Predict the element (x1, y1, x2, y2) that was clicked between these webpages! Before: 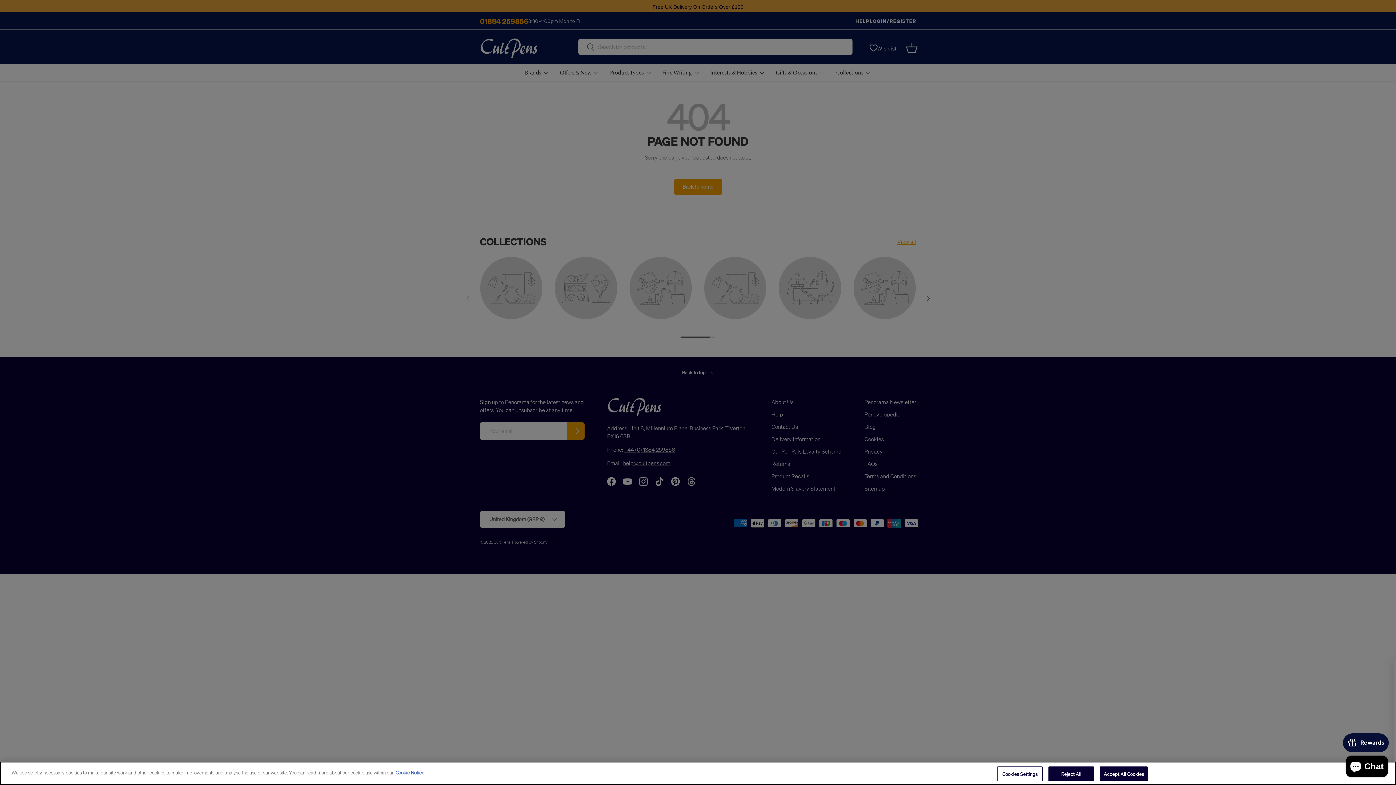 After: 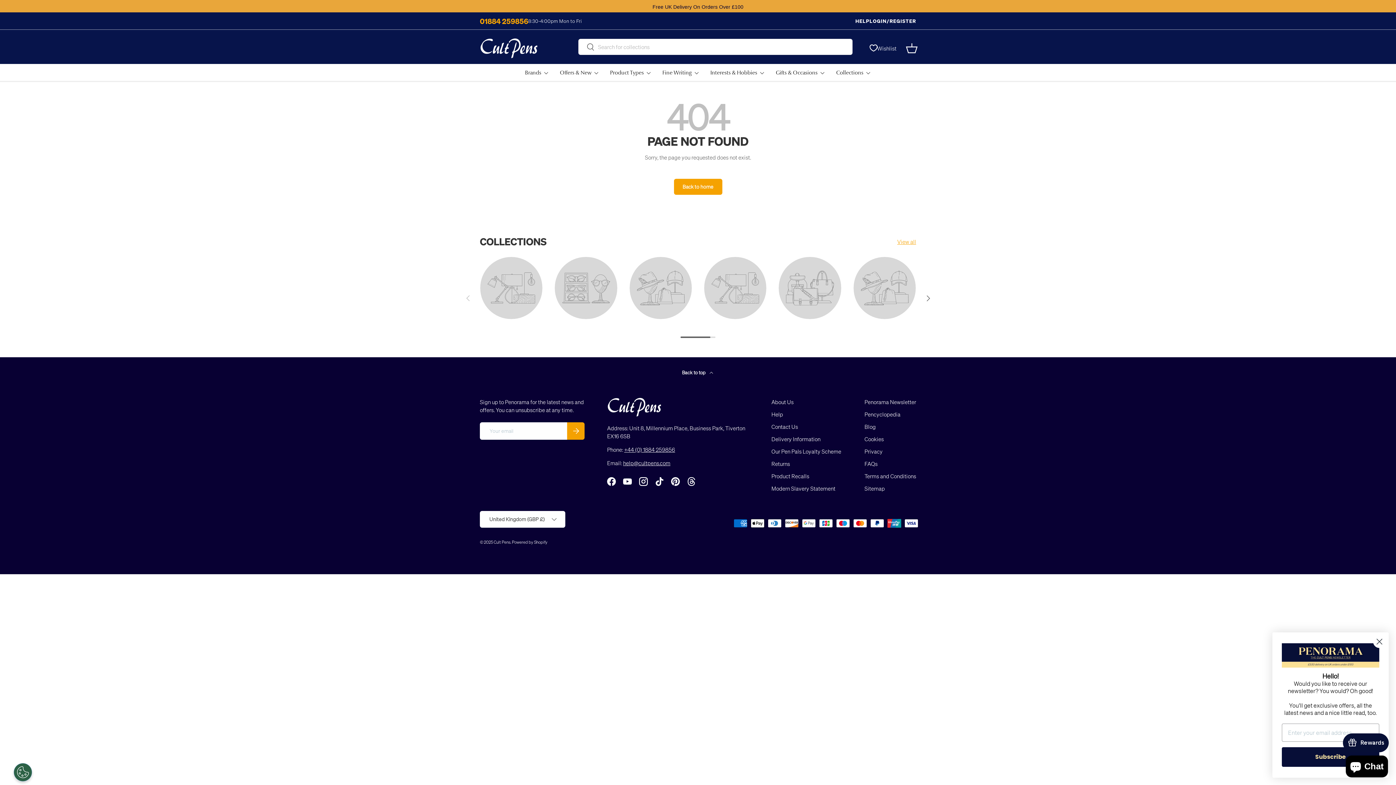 Action: bbox: (1100, 766, 1148, 781) label: Accept All Cookies